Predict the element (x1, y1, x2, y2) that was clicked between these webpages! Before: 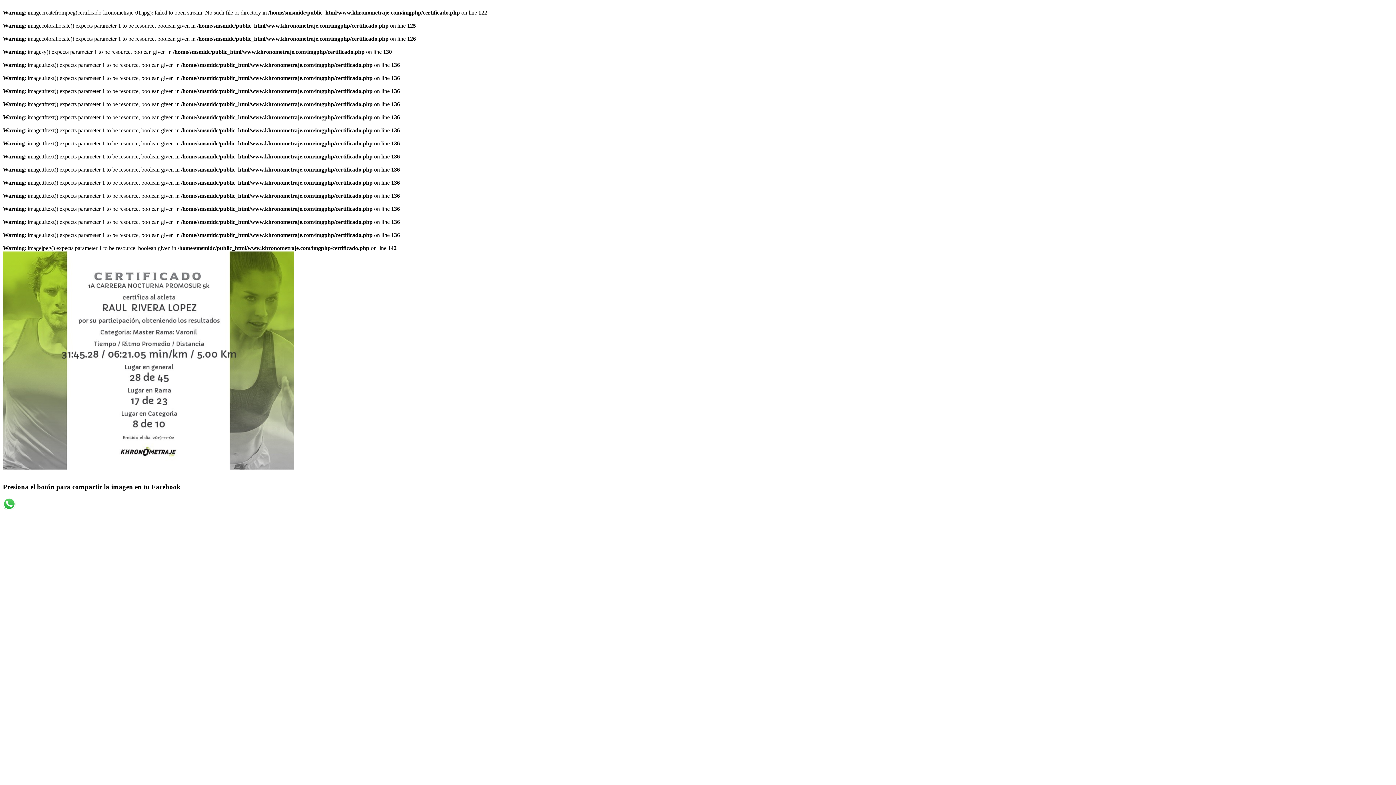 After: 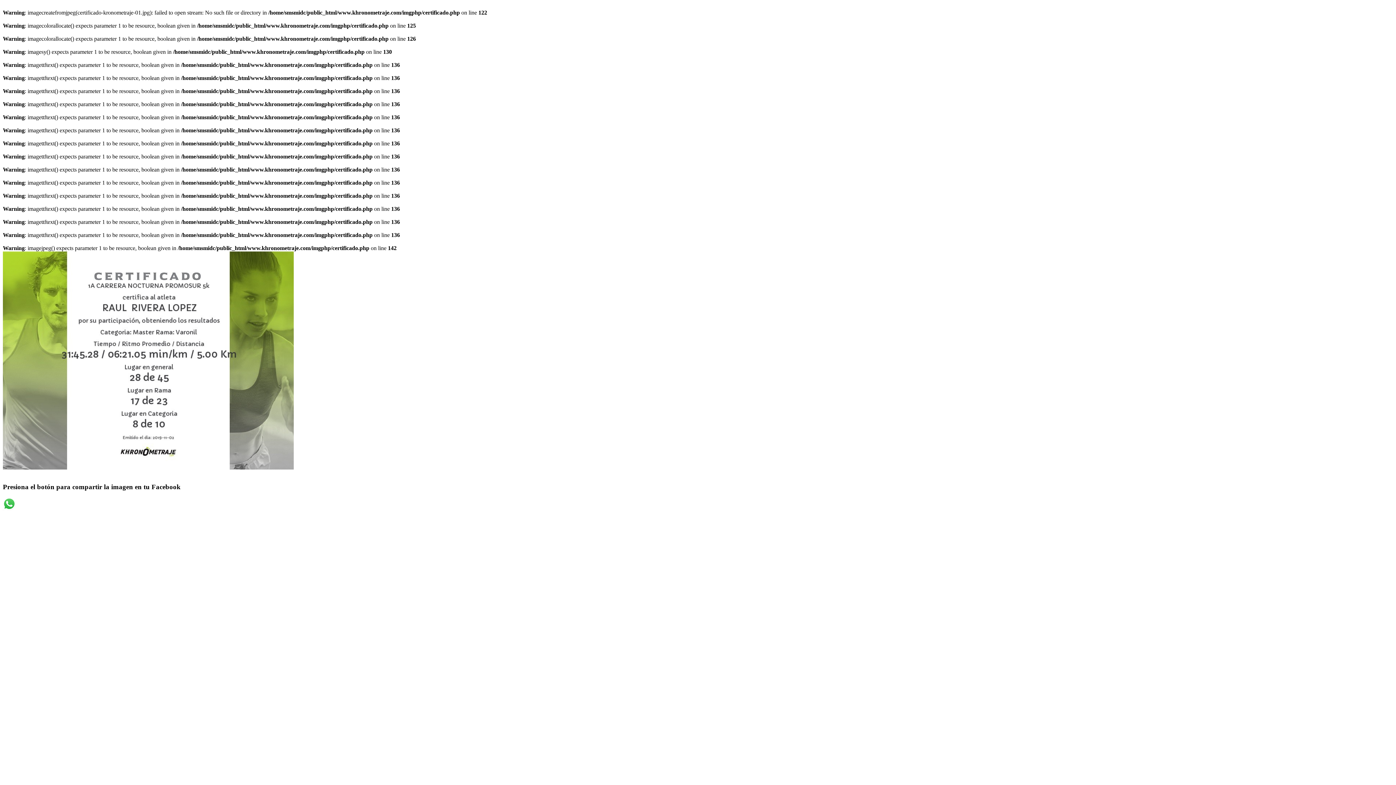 Action: bbox: (2, 505, 15, 511)